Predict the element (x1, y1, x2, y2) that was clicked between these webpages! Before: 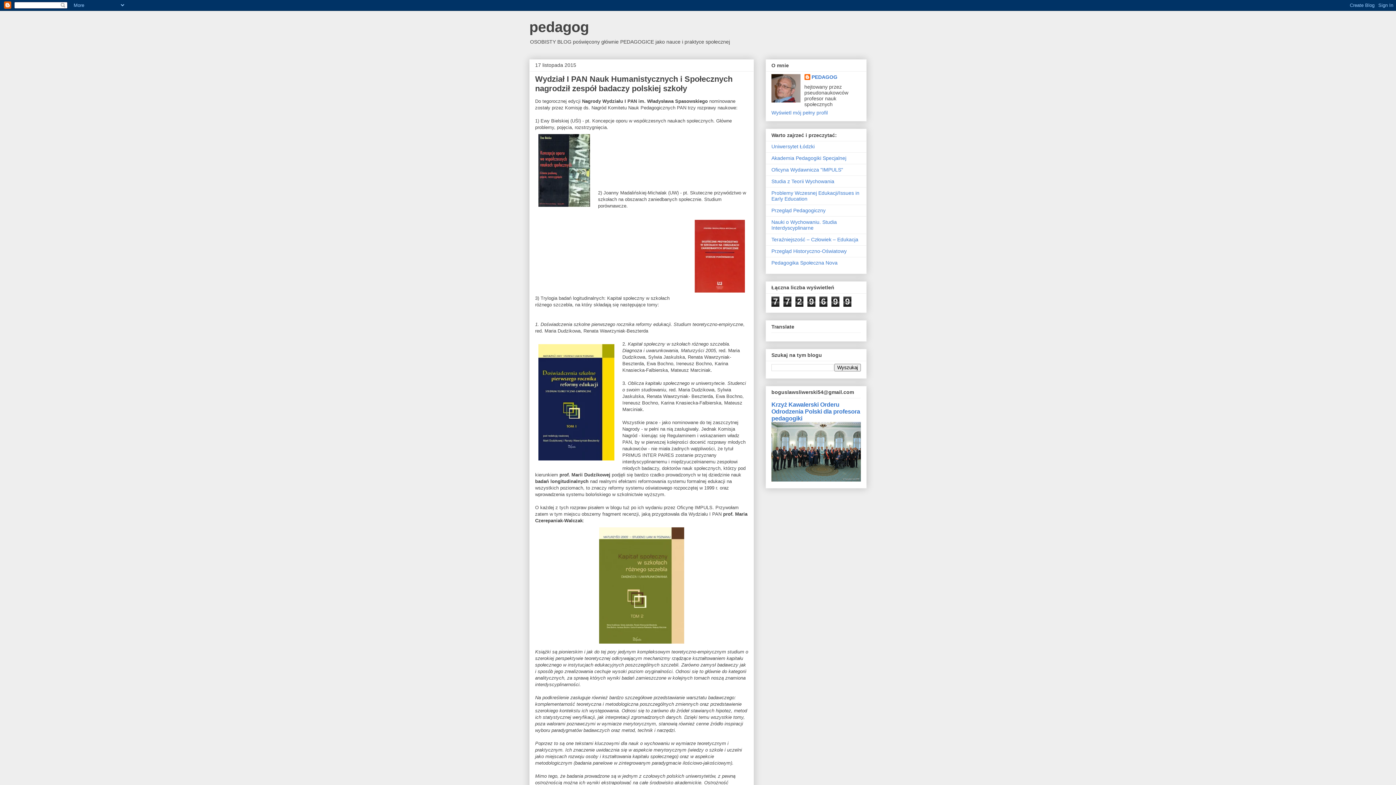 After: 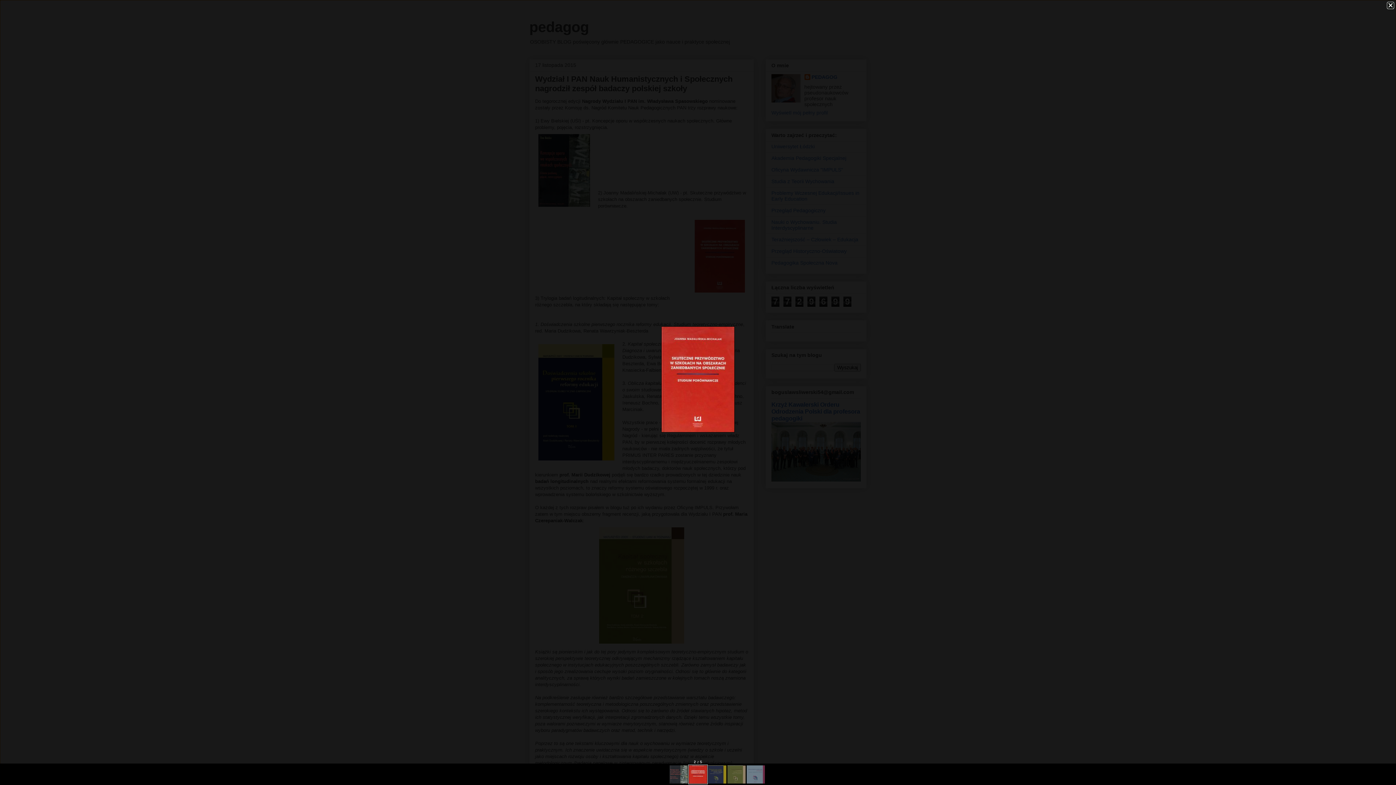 Action: bbox: (691, 216, 748, 297)